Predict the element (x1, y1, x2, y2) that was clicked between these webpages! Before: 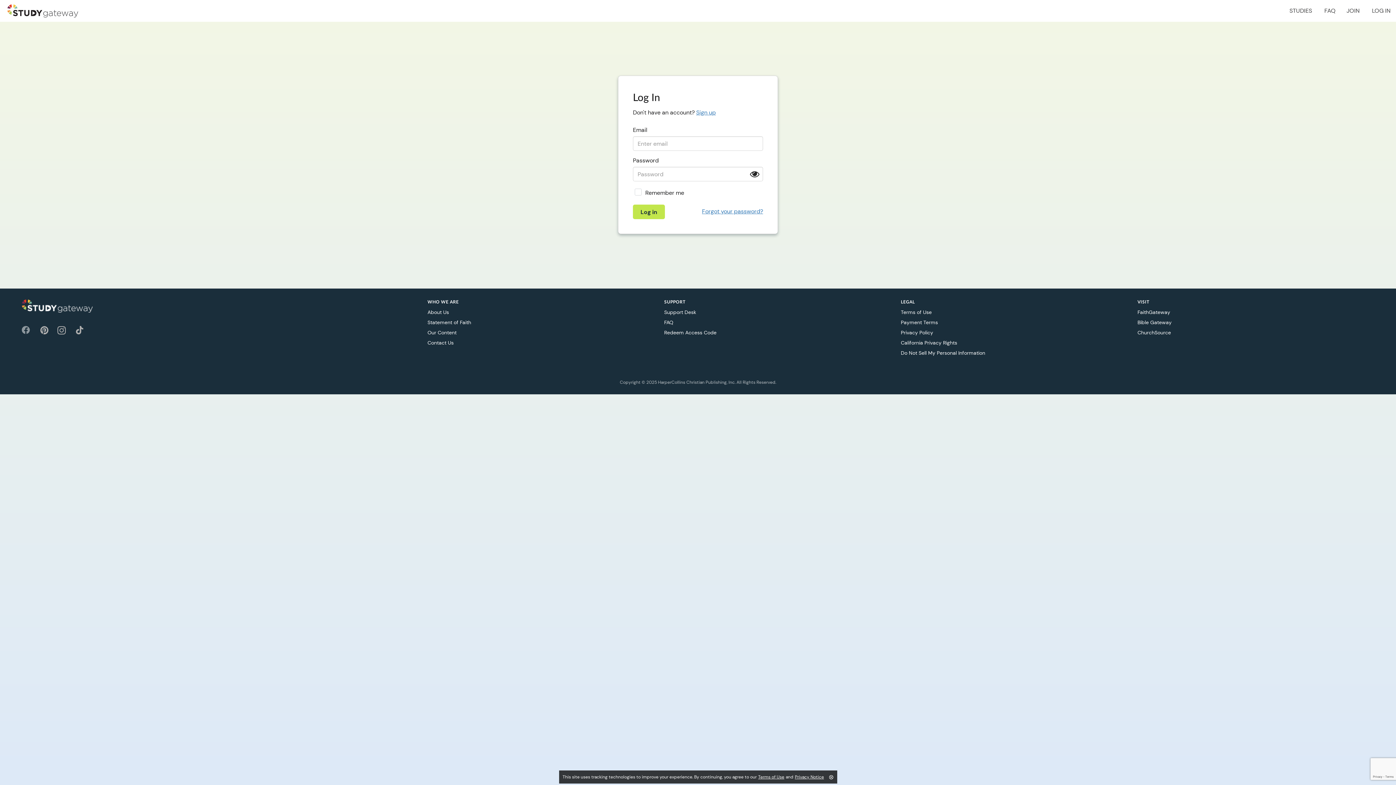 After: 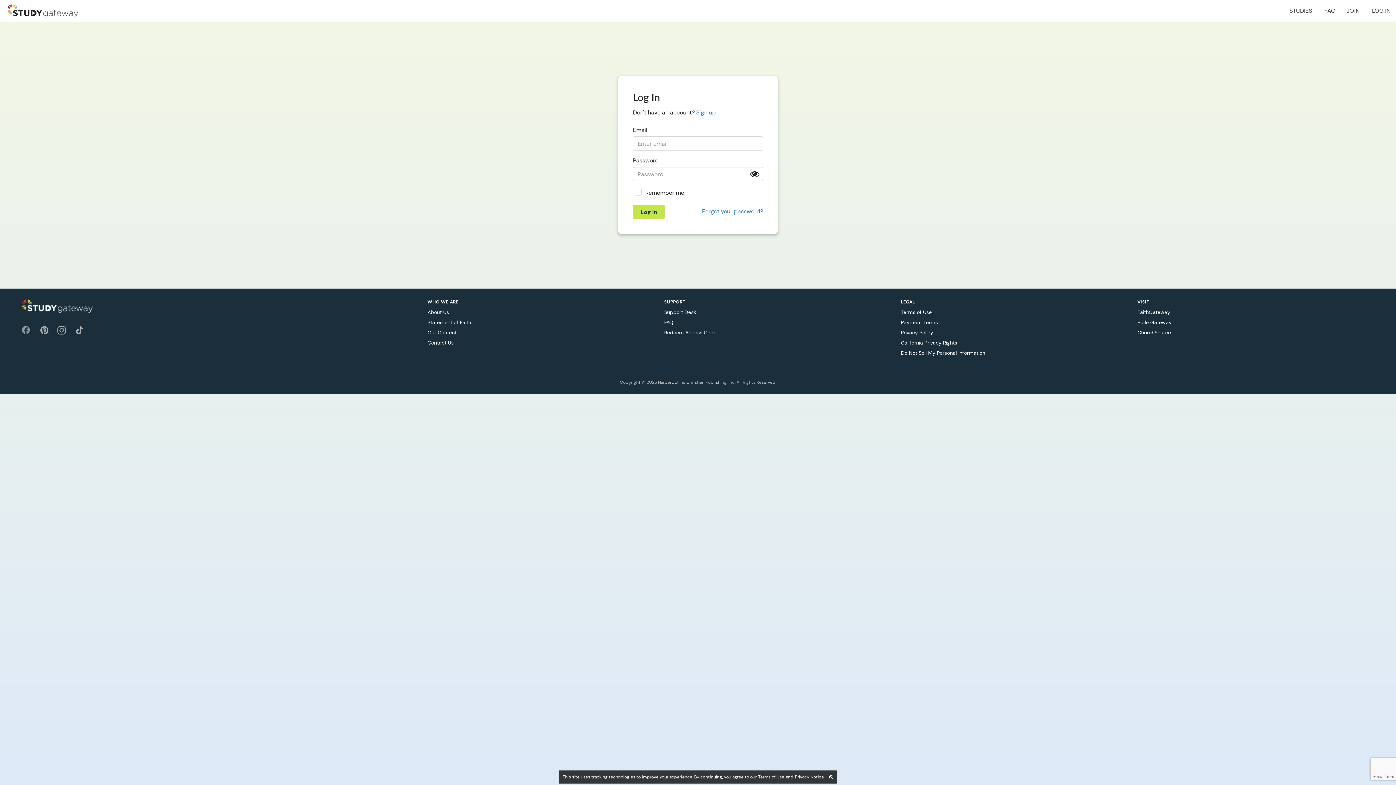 Action: label: ChurchSource bbox: (1137, 329, 1171, 336)